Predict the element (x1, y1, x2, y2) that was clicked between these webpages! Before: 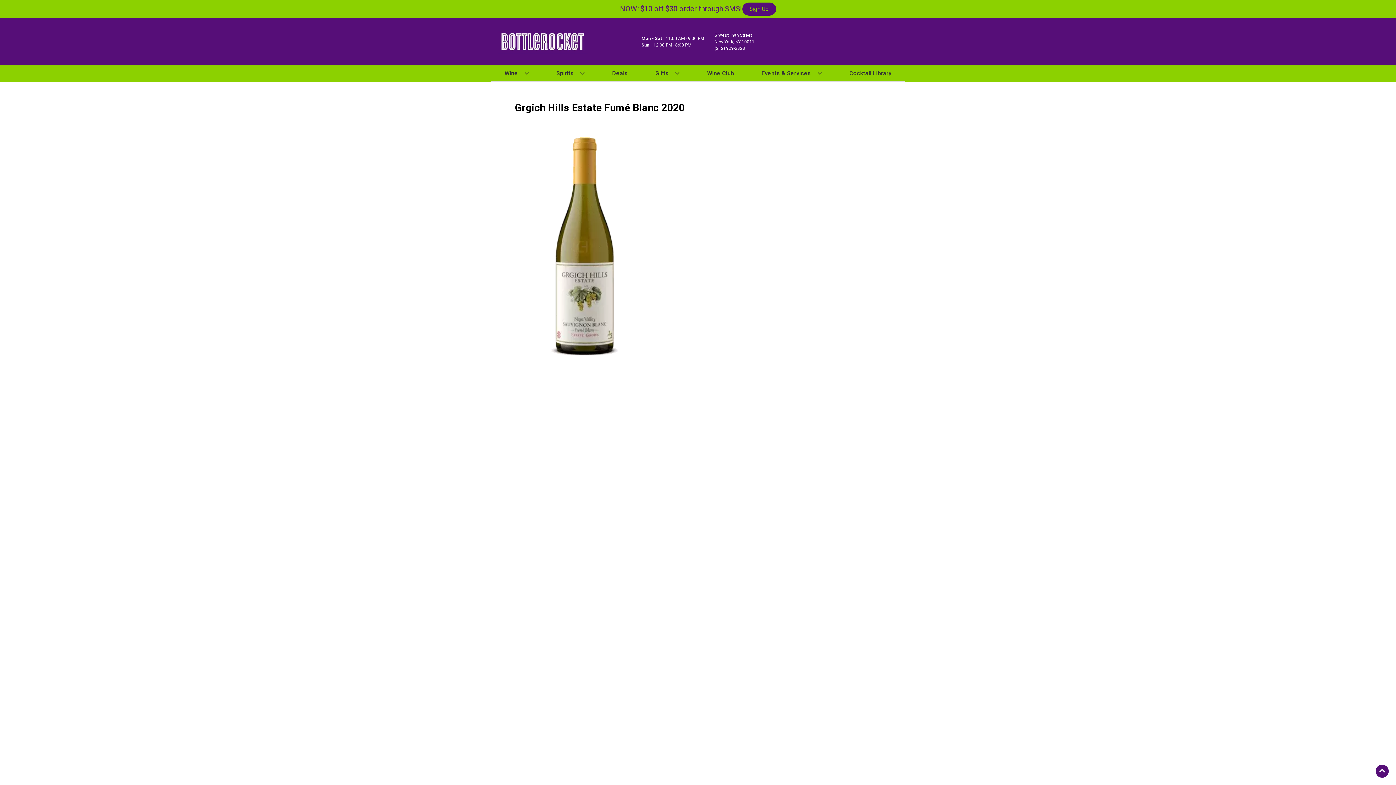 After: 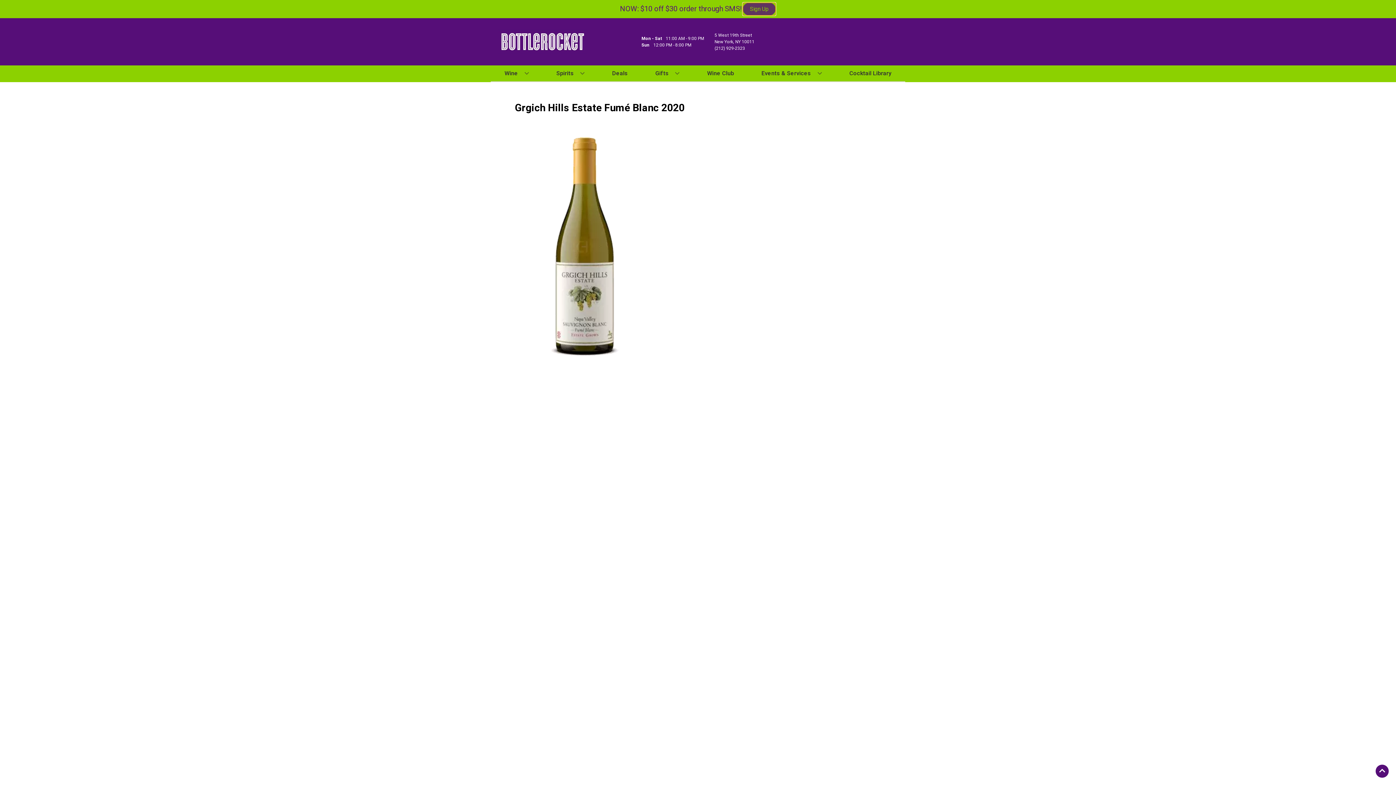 Action: label: Sign Up bbox: (742, 2, 776, 15)